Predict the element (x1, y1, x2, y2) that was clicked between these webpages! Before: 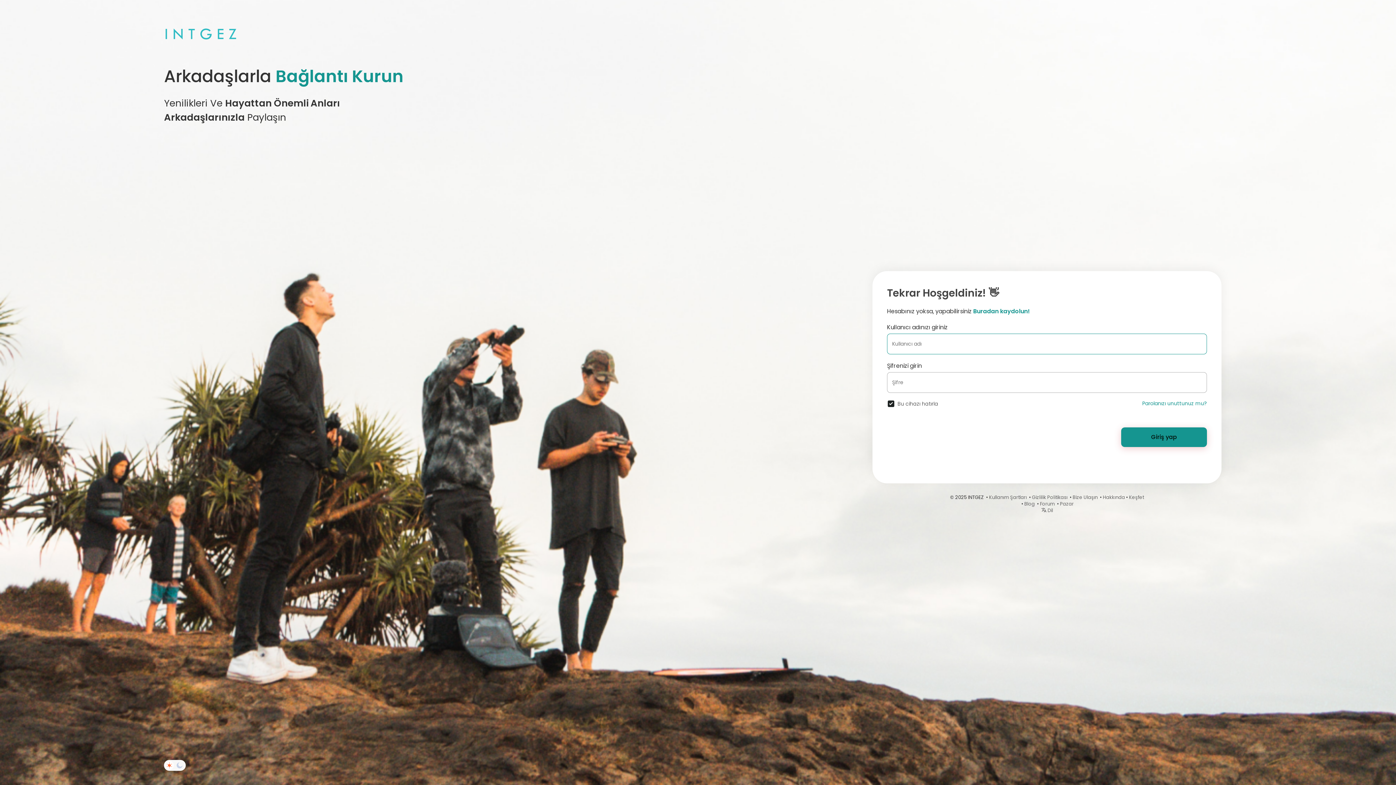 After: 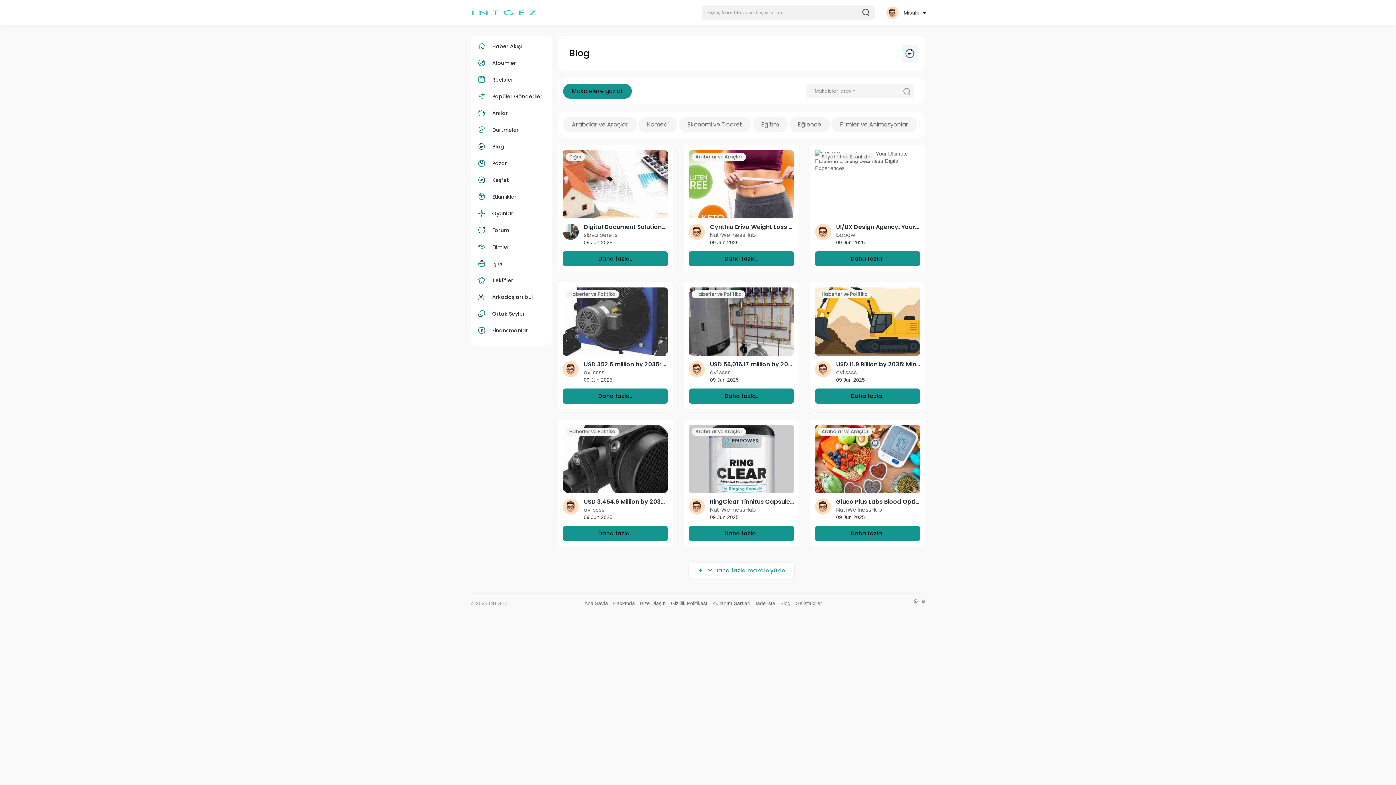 Action: bbox: (1024, 500, 1035, 507) label: Blog